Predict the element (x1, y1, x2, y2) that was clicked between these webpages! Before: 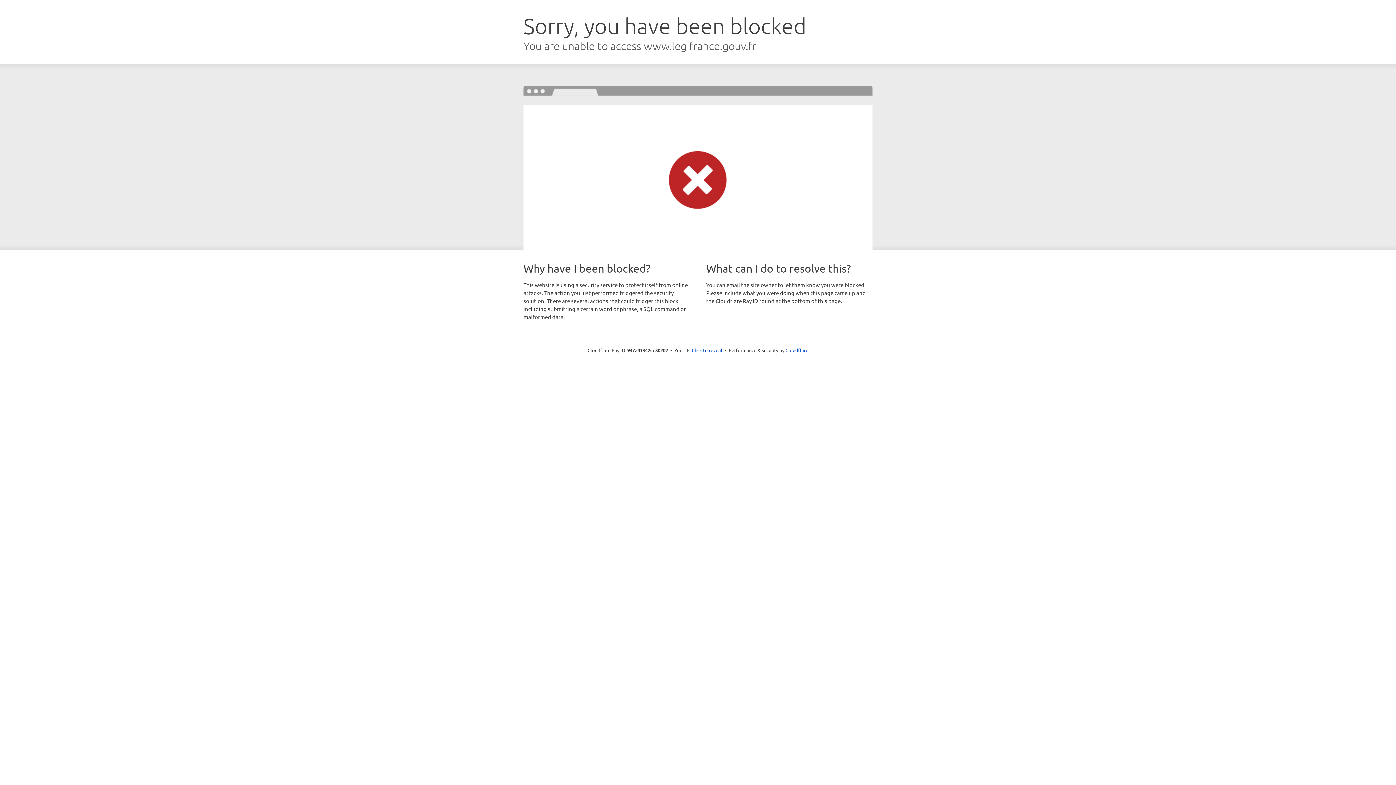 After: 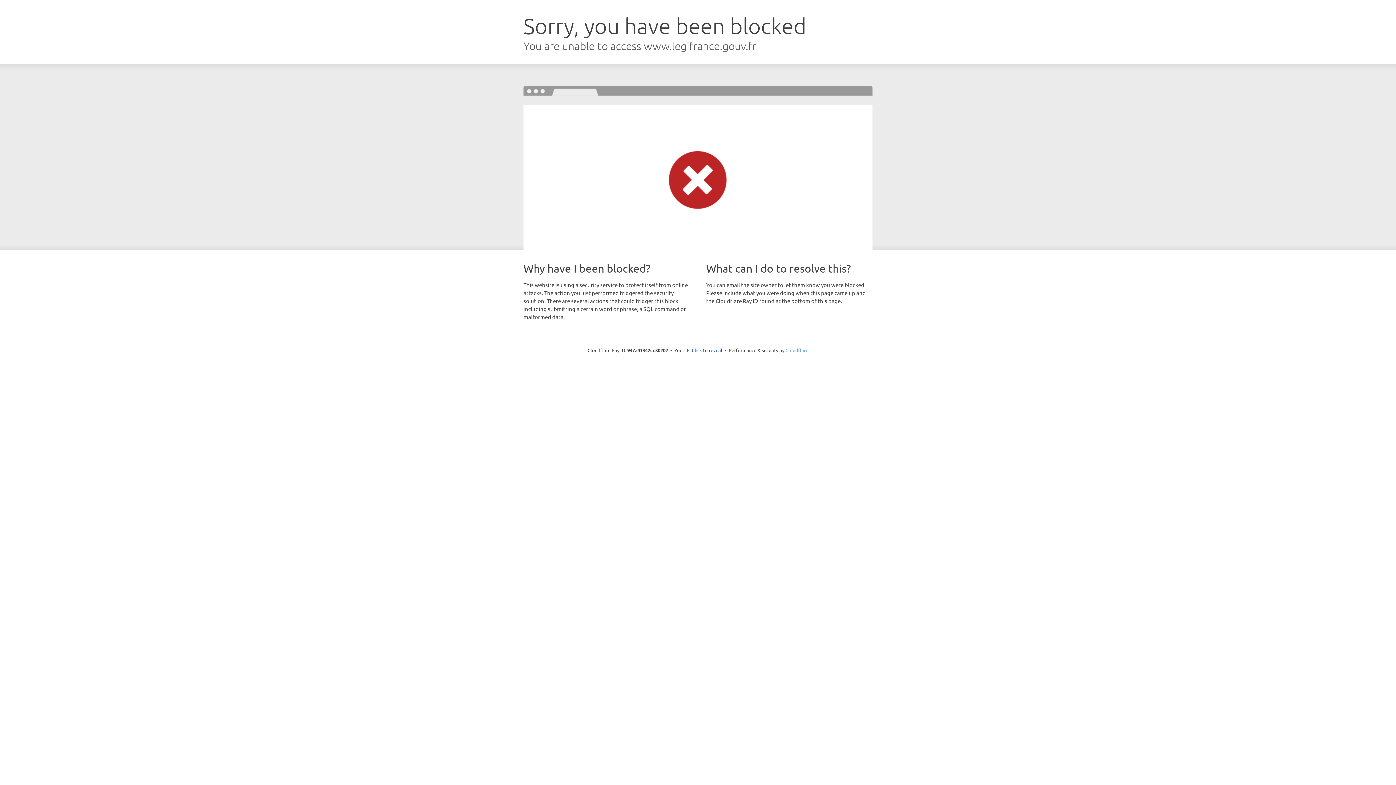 Action: label: Cloudflare bbox: (785, 347, 808, 353)